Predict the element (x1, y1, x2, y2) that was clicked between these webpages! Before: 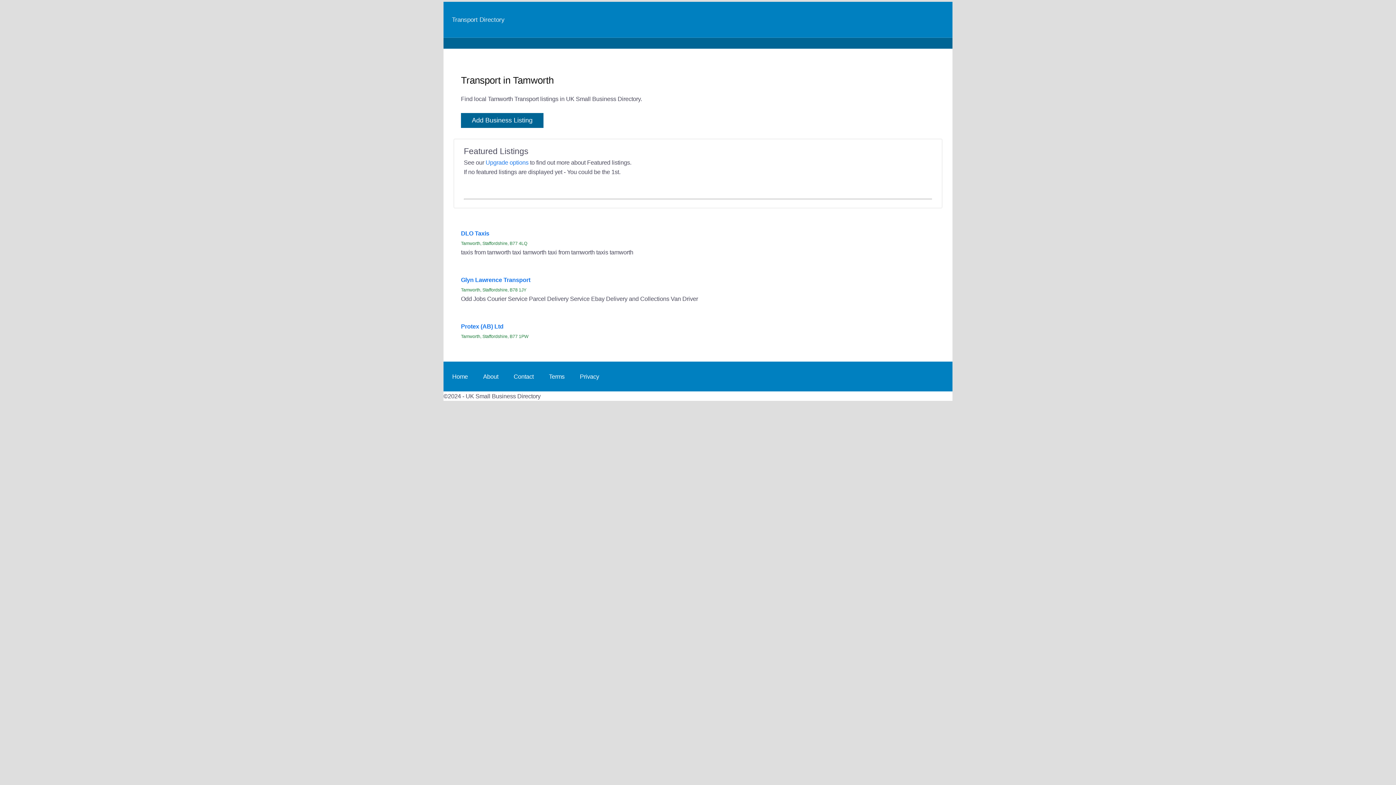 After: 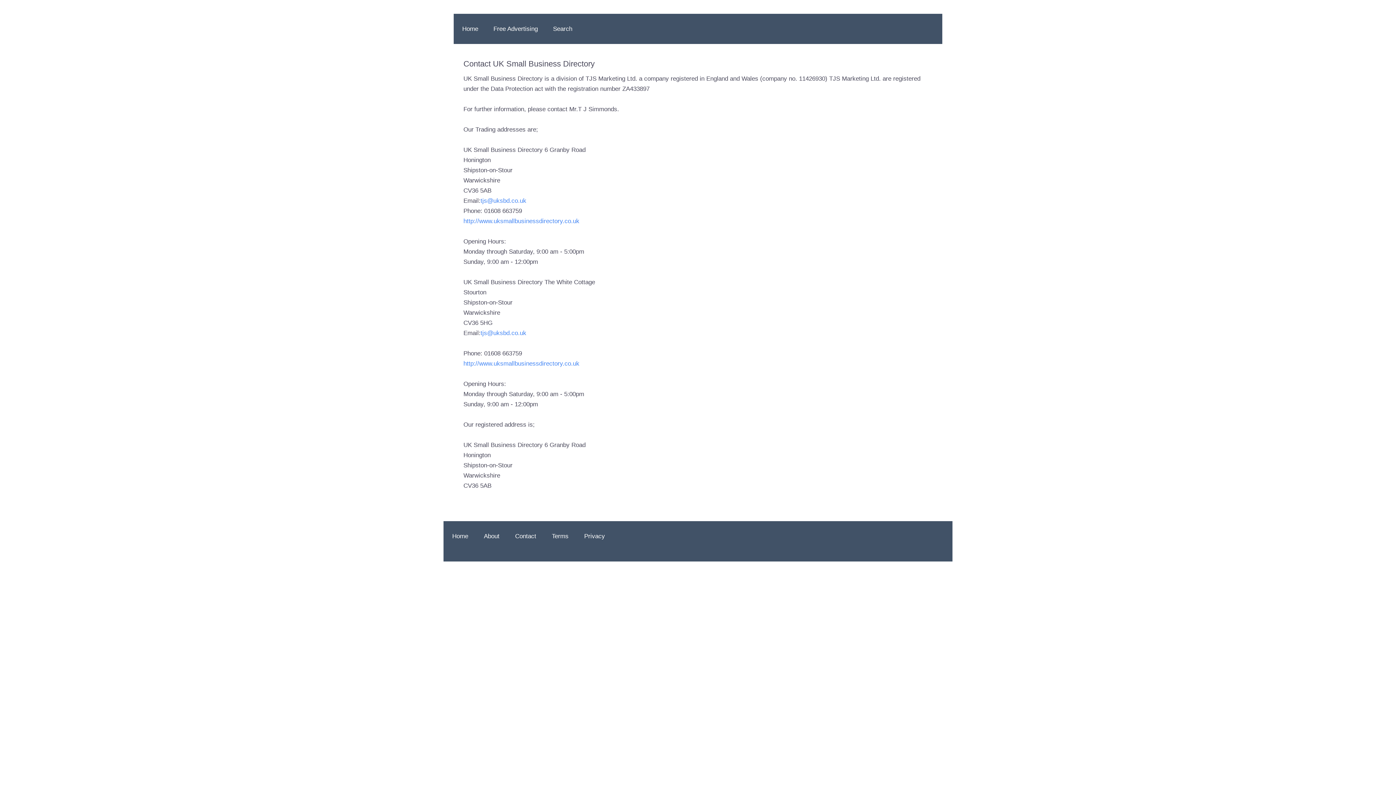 Action: bbox: (508, 367, 538, 385) label: Contact